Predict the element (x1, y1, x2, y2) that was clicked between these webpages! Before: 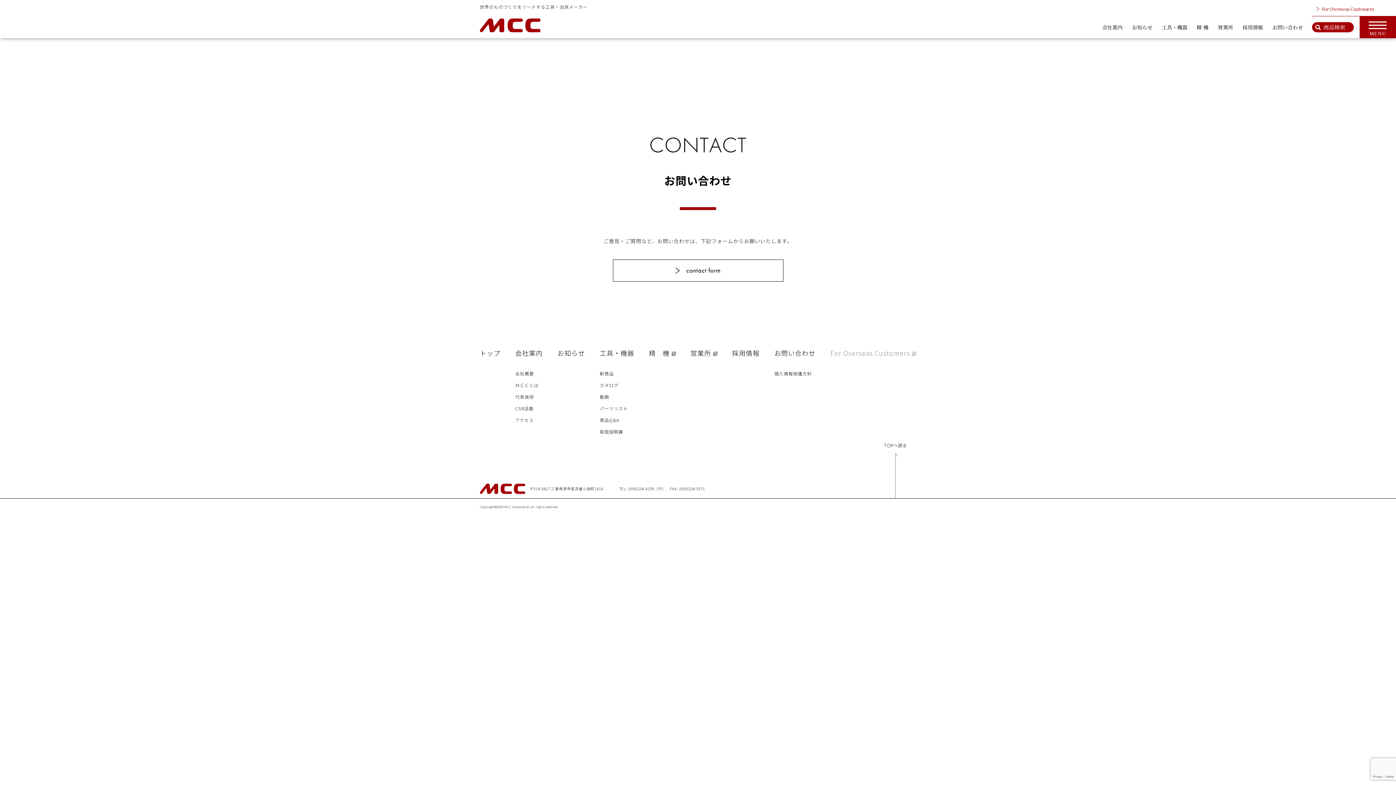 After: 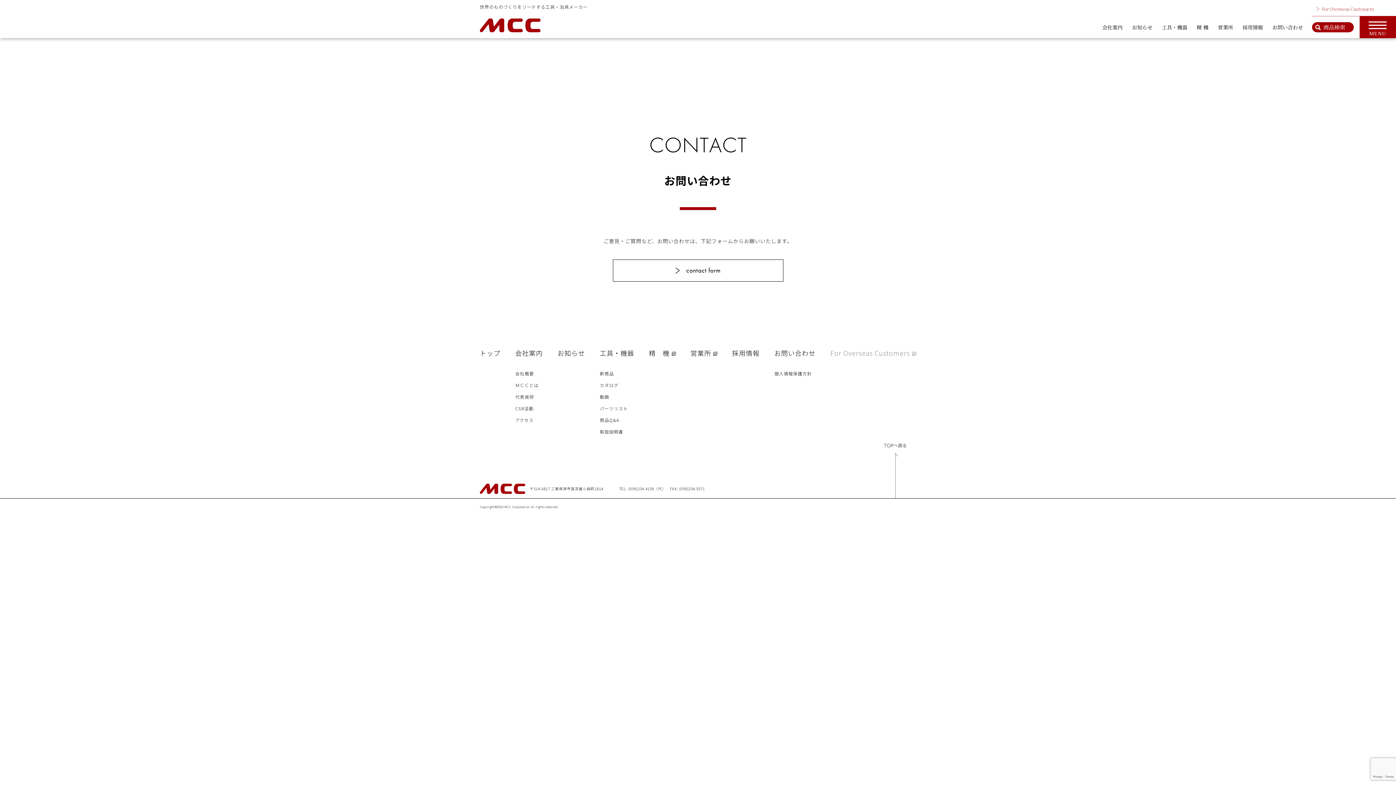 Action: label: For Overseas Customers bbox: (1312, 1, 1396, 16)